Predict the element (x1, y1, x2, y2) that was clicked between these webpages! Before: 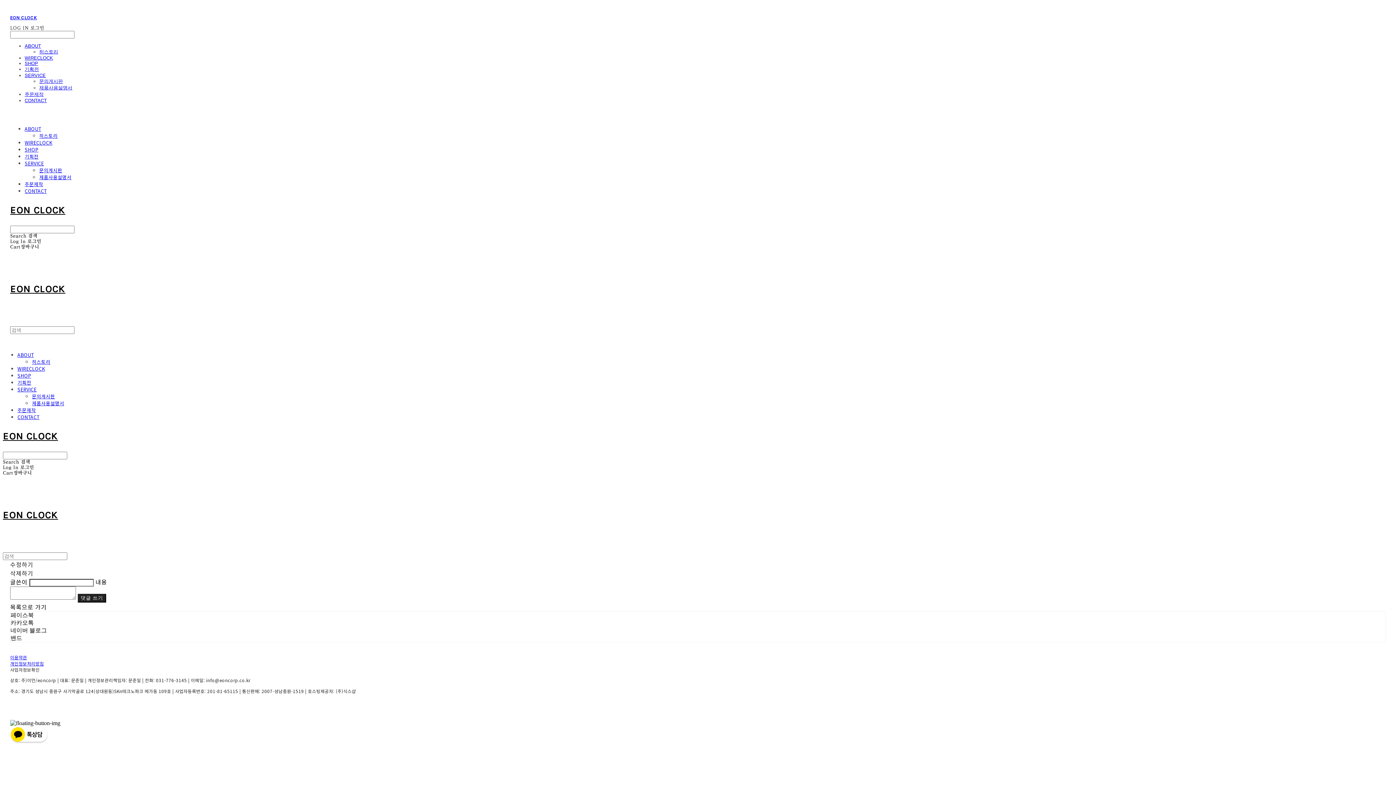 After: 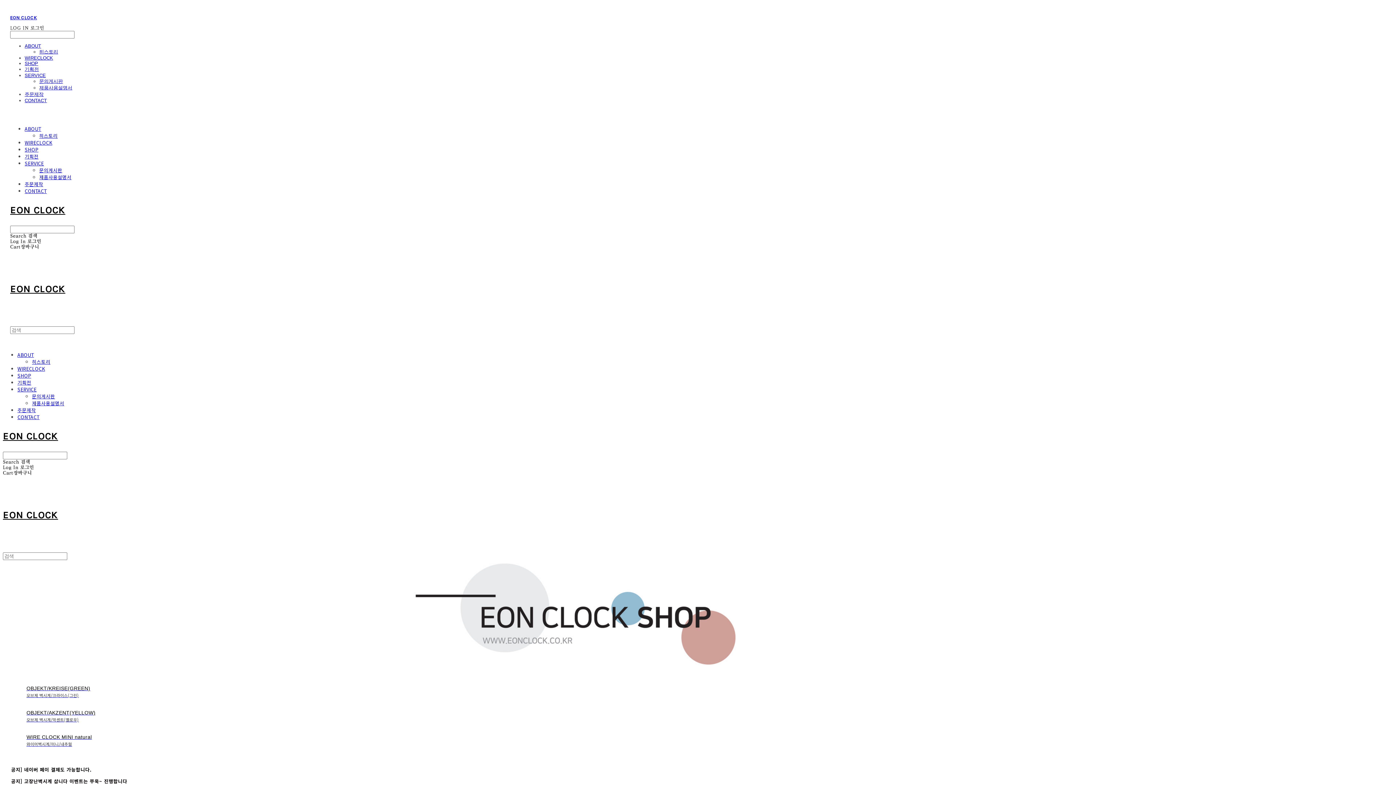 Action: label: SHOP bbox: (24, 60, 38, 66)